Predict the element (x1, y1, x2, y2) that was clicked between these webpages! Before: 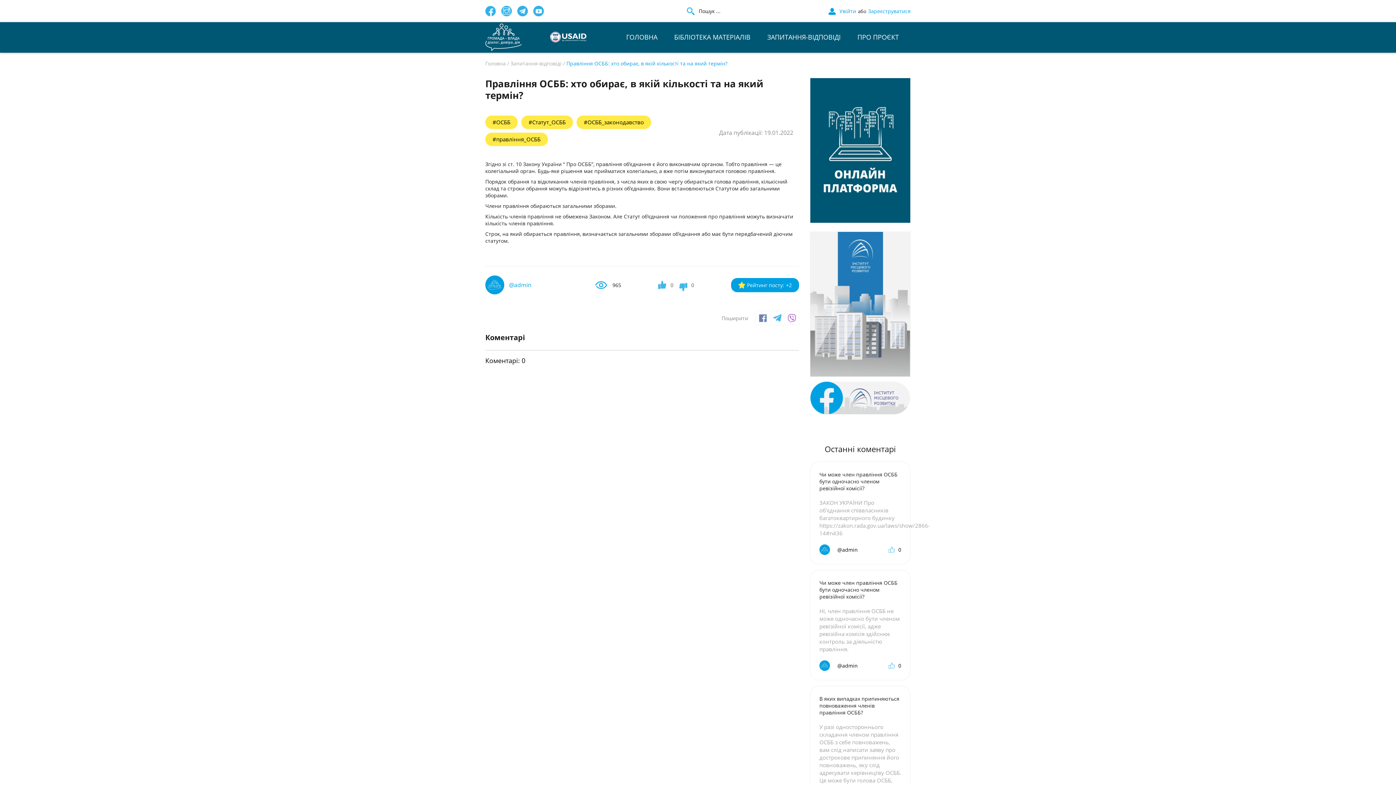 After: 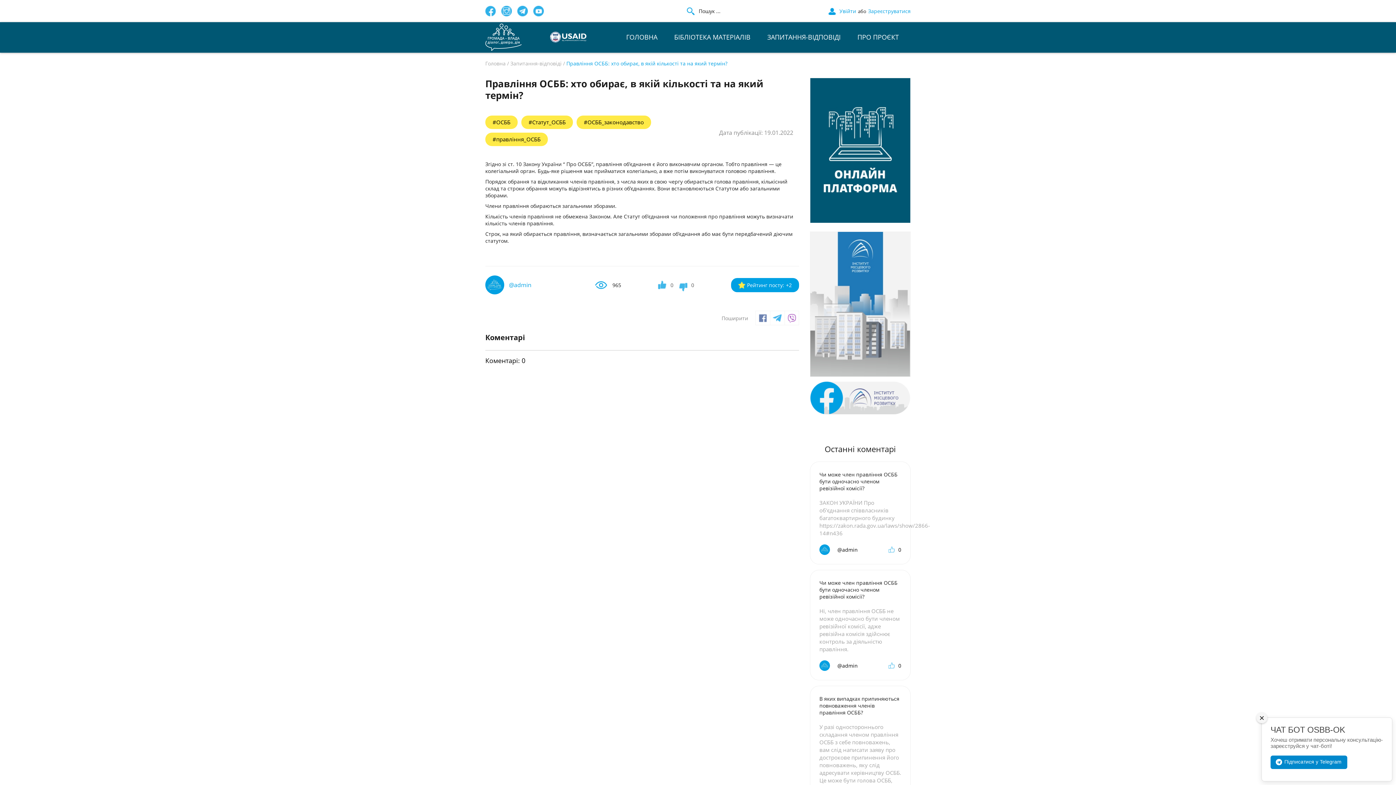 Action: bbox: (810, 78, 910, 222)